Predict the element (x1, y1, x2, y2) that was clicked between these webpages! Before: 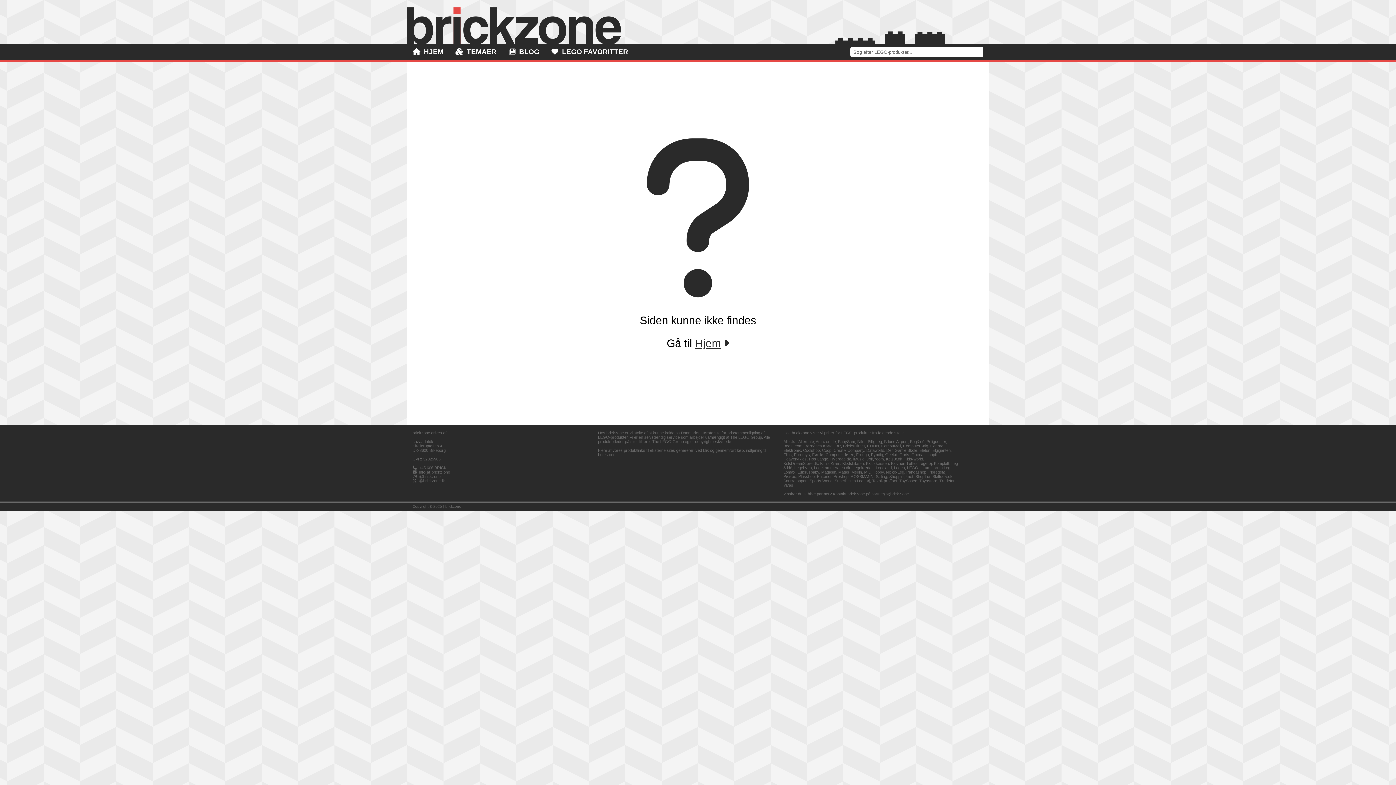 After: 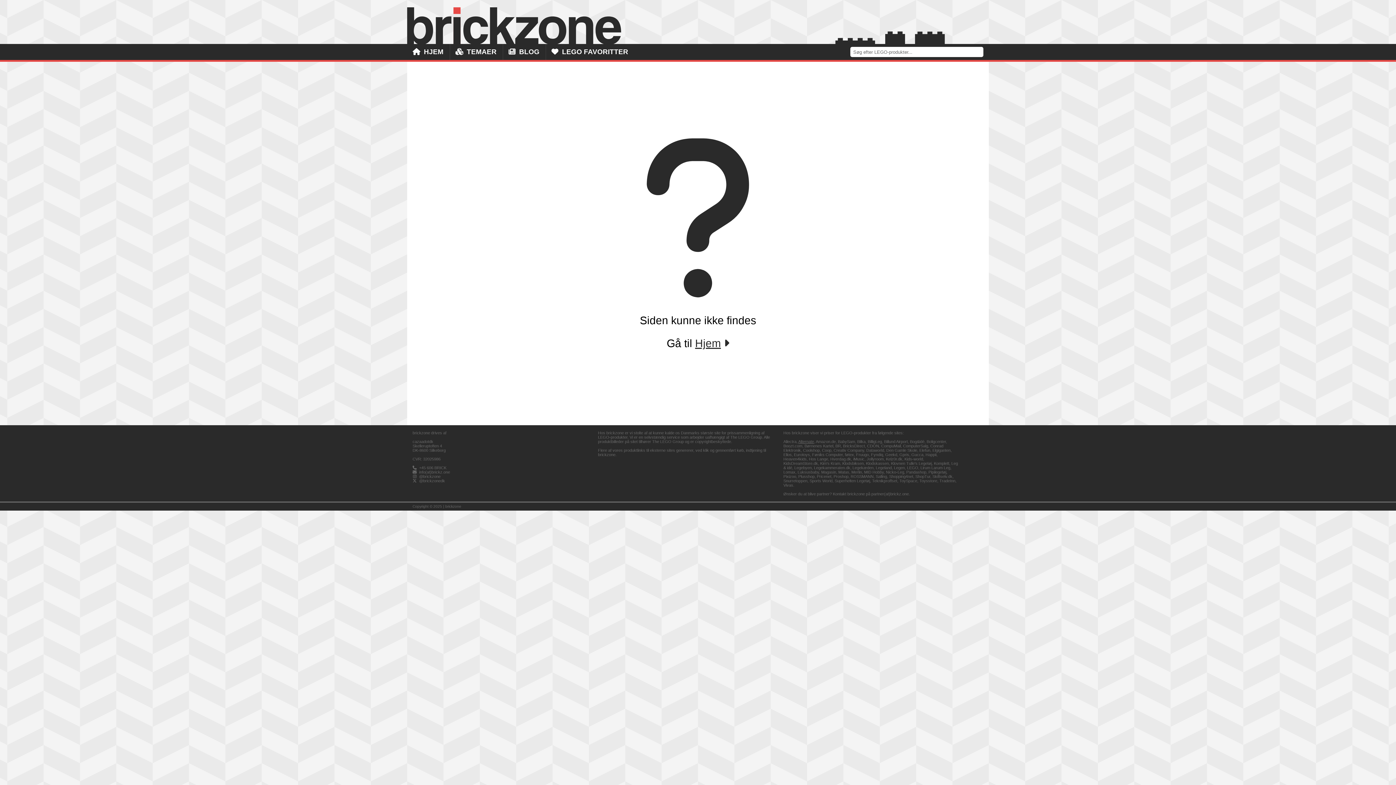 Action: bbox: (798, 439, 814, 444) label: Alternate